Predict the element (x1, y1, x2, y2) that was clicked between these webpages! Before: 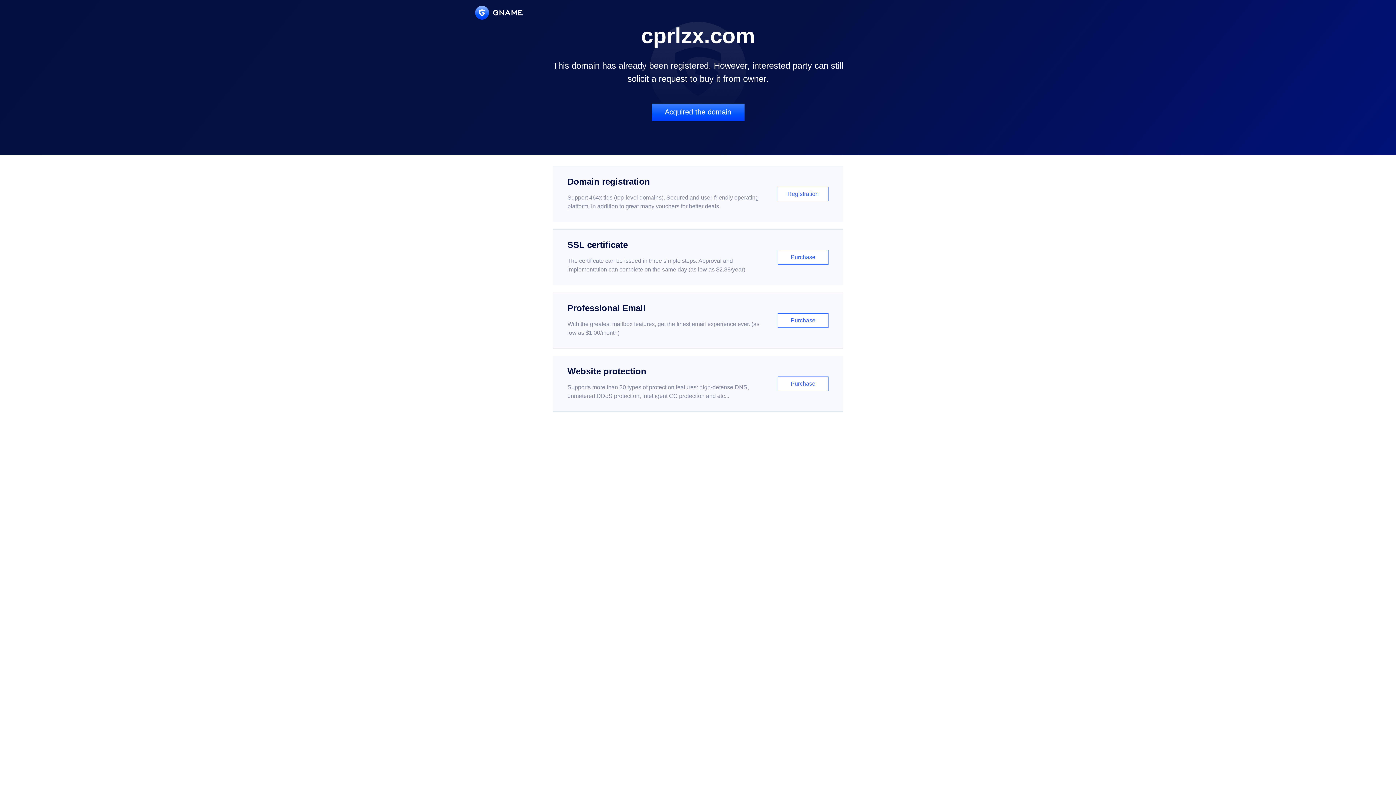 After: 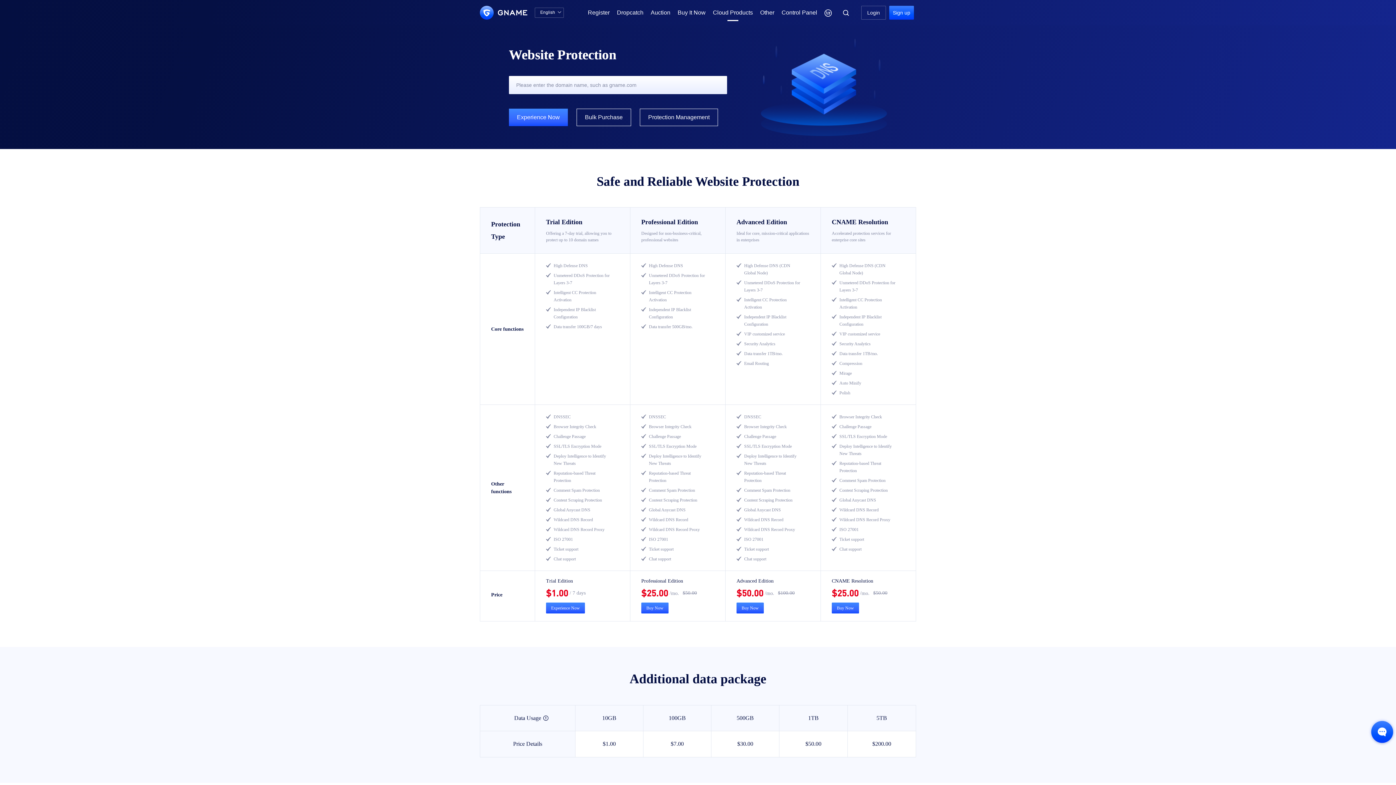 Action: bbox: (552, 356, 843, 412) label: Website protection

Supports more than 30 types of protection features: high-defense DNS, unmetered DDoS protection, intelligent CC protection and etc...

Purchase